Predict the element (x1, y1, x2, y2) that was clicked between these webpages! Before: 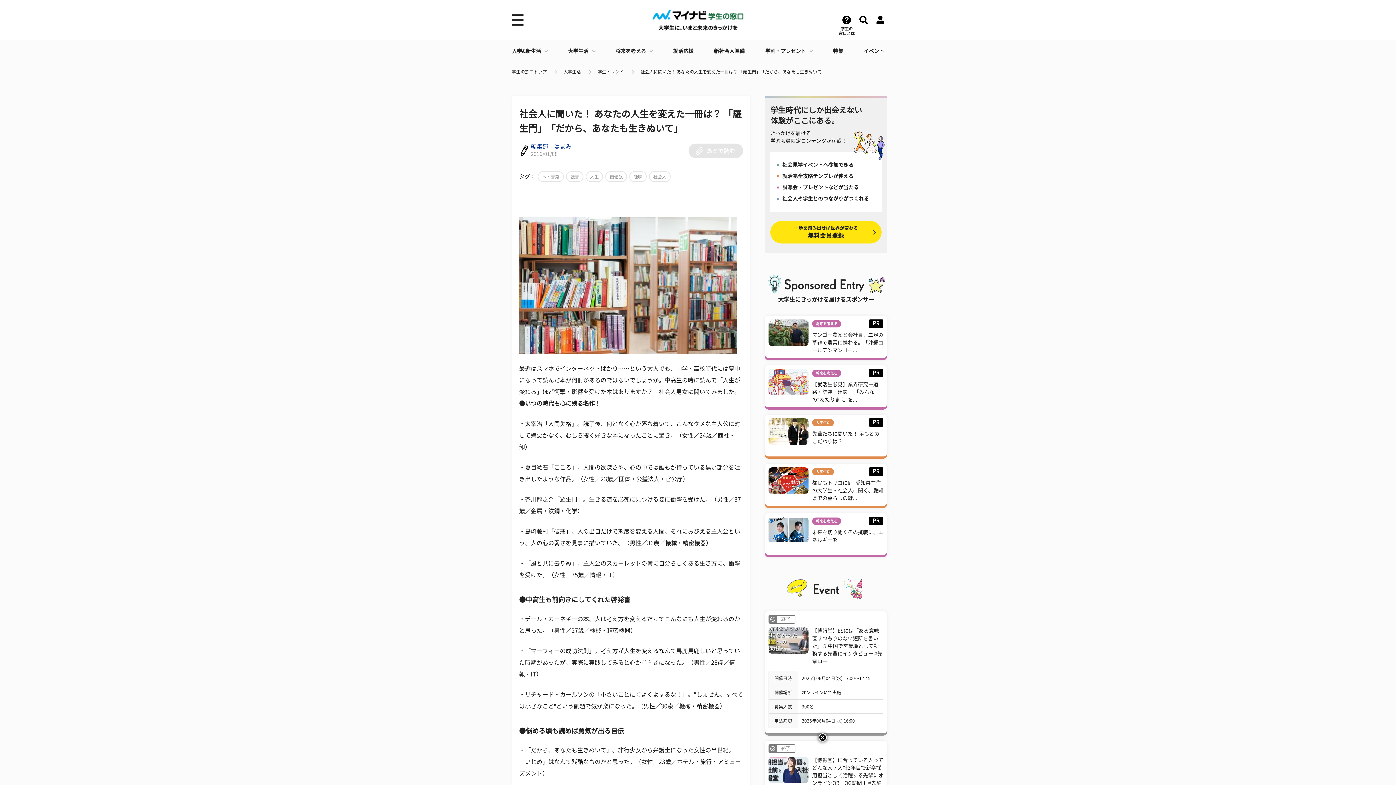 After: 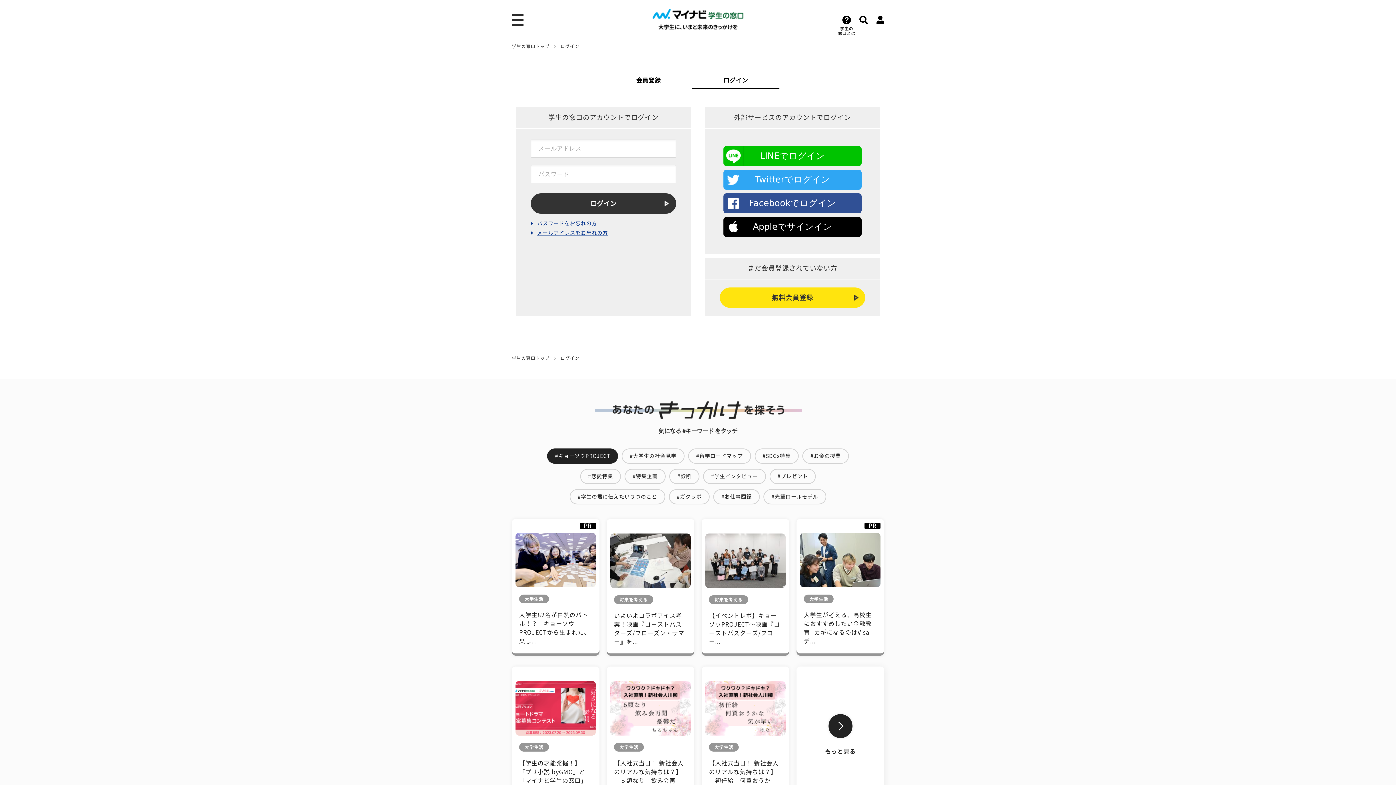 Action: bbox: (876, 15, 884, 24)